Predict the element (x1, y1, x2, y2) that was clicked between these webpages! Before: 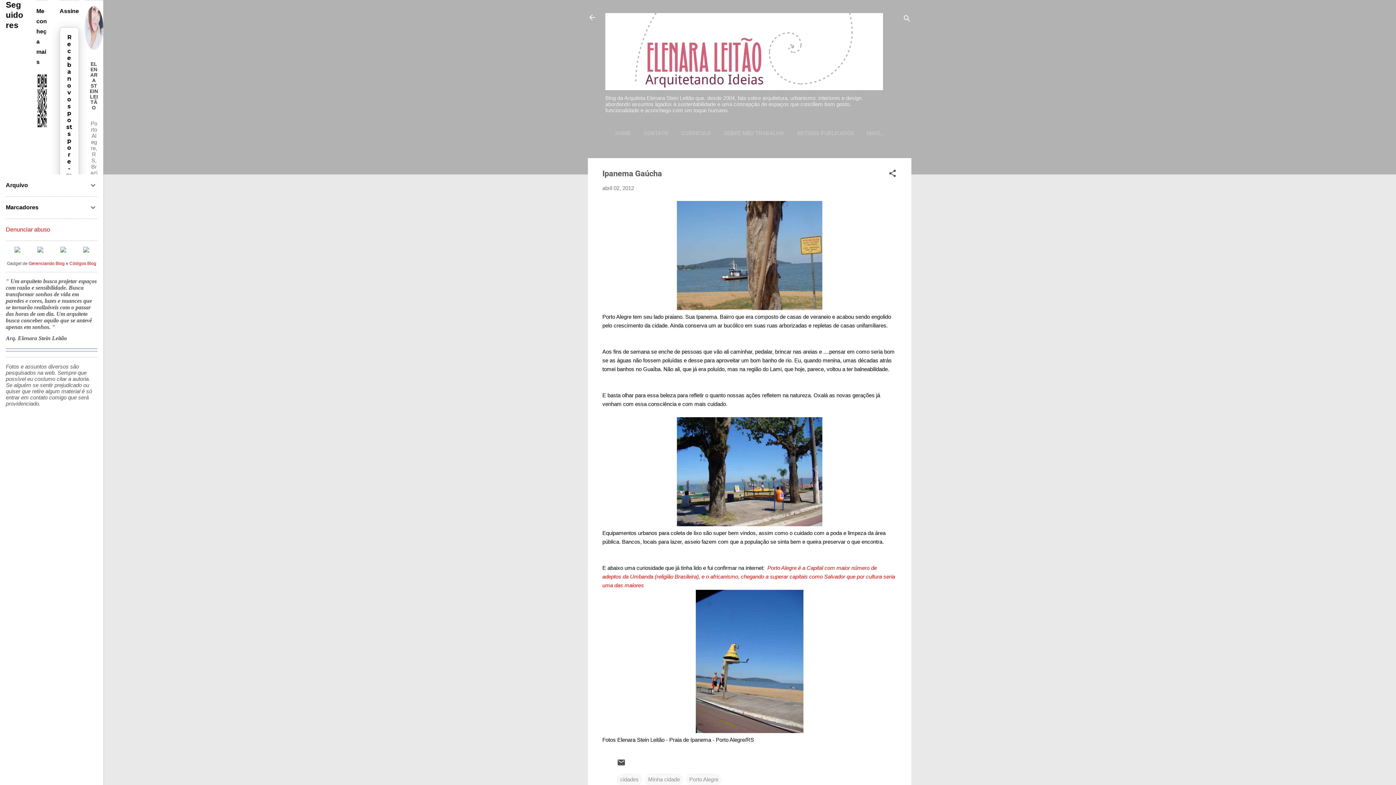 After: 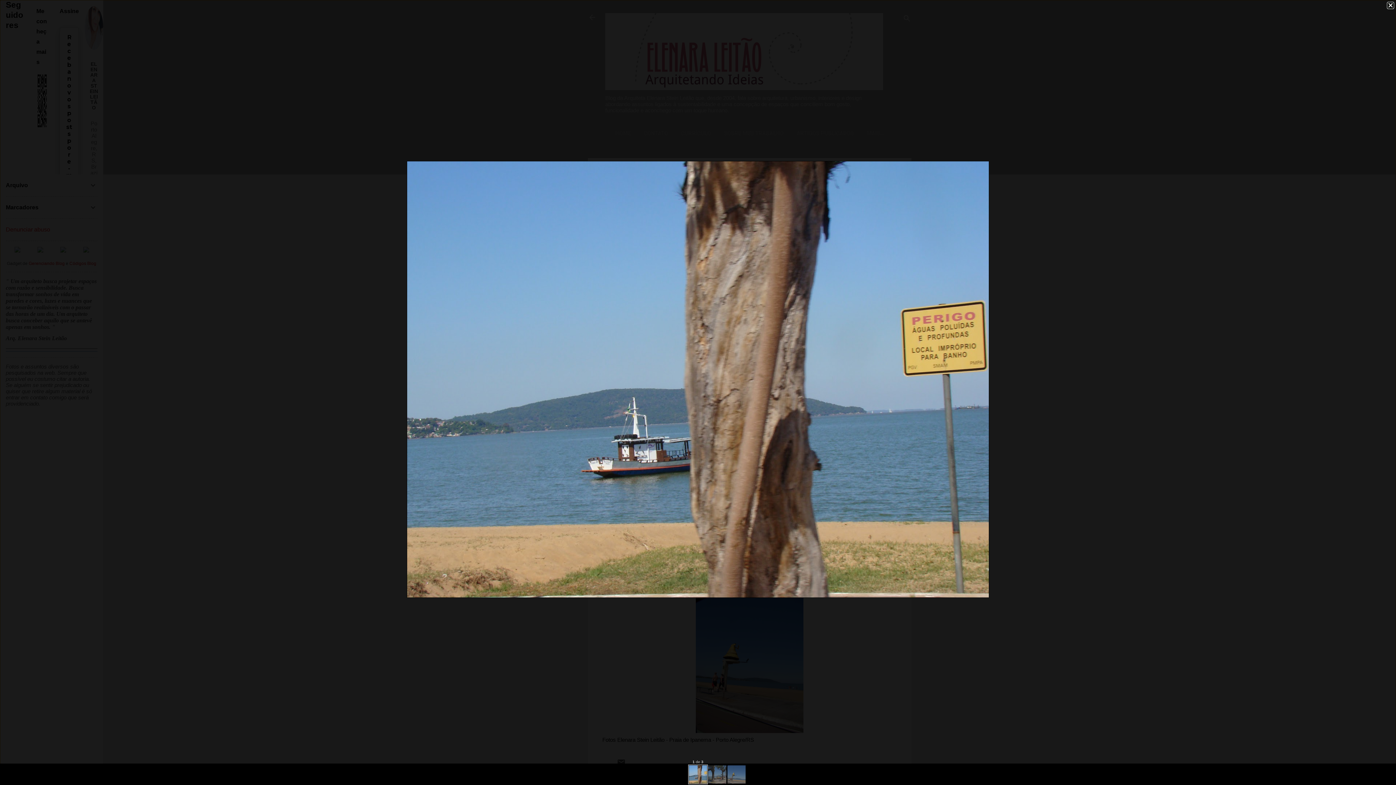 Action: bbox: (677, 200, 822, 312)